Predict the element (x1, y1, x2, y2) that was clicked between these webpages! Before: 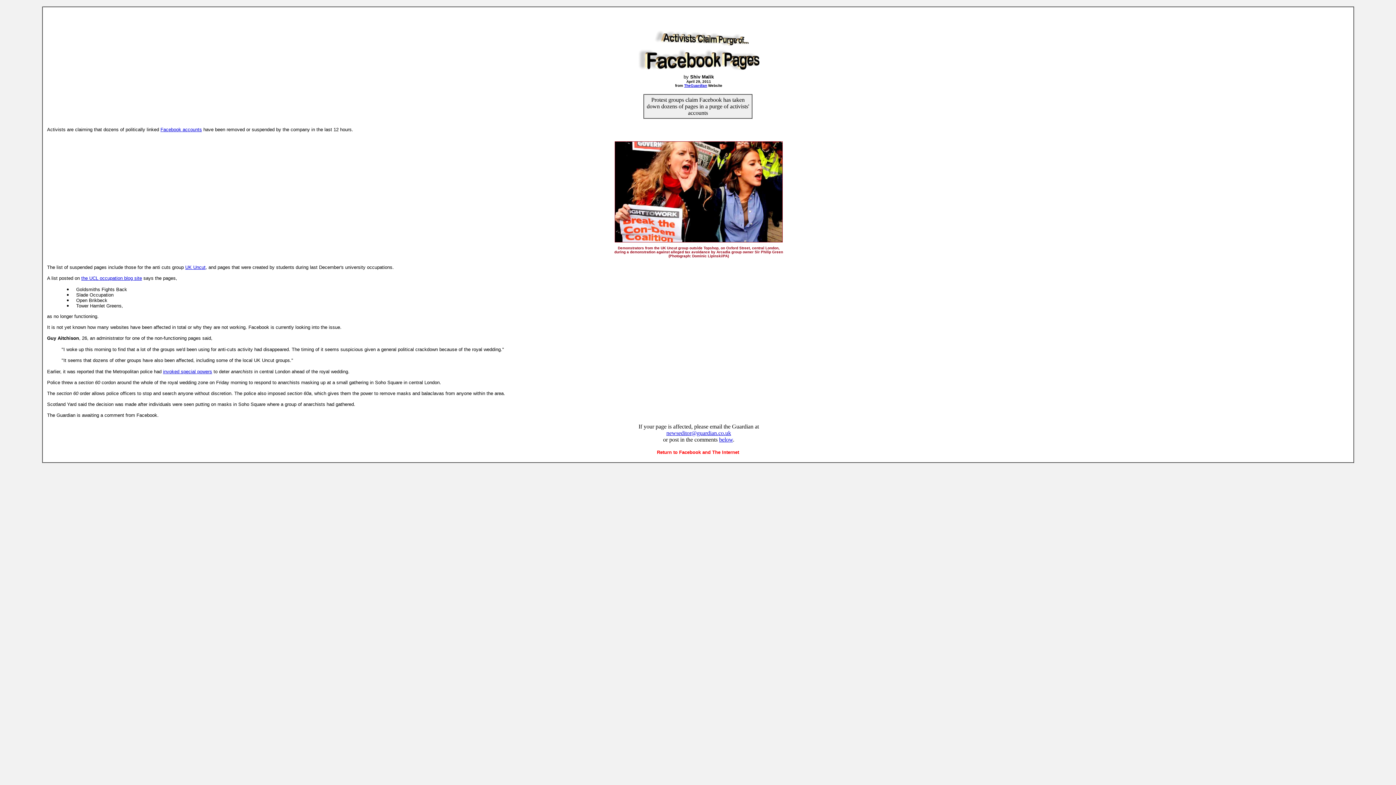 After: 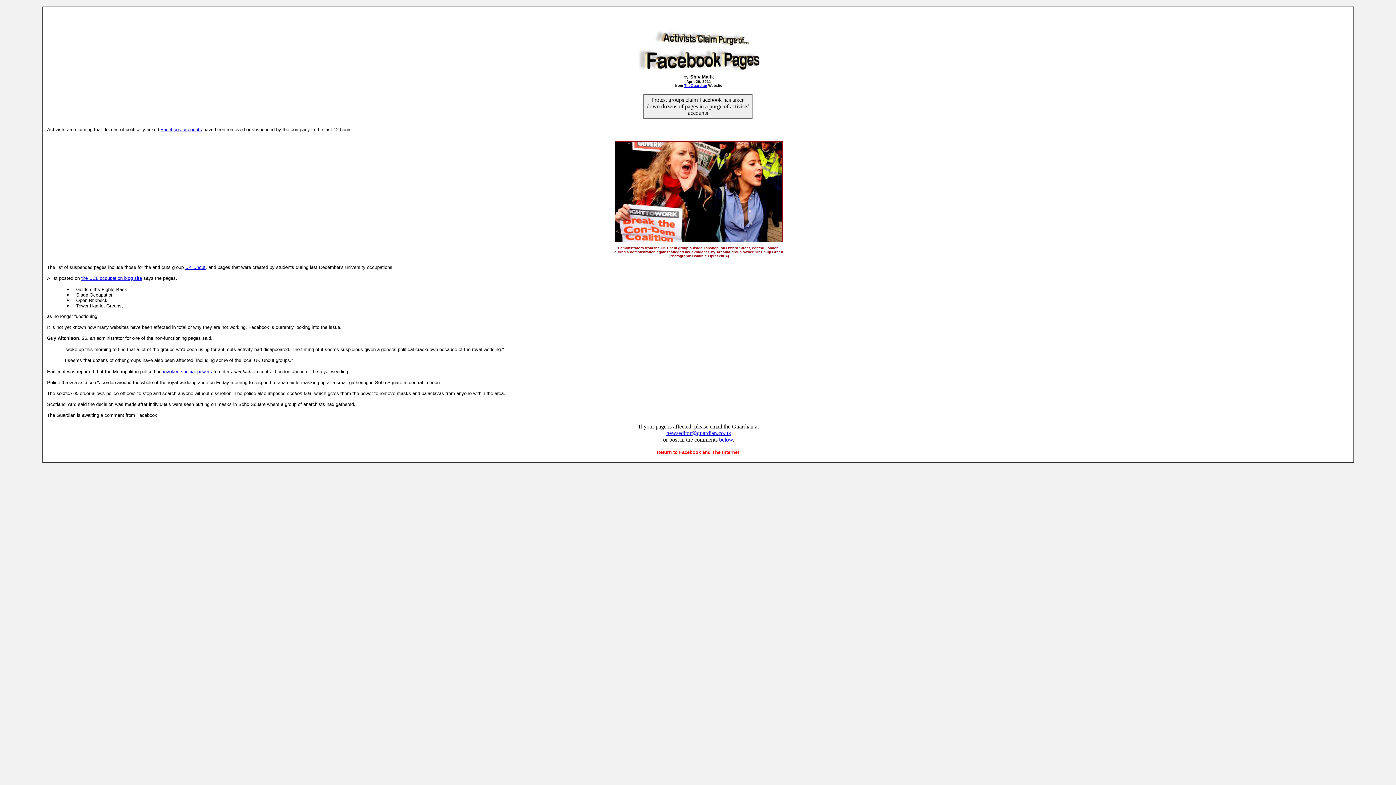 Action: bbox: (684, 83, 707, 87) label: TheGuardian